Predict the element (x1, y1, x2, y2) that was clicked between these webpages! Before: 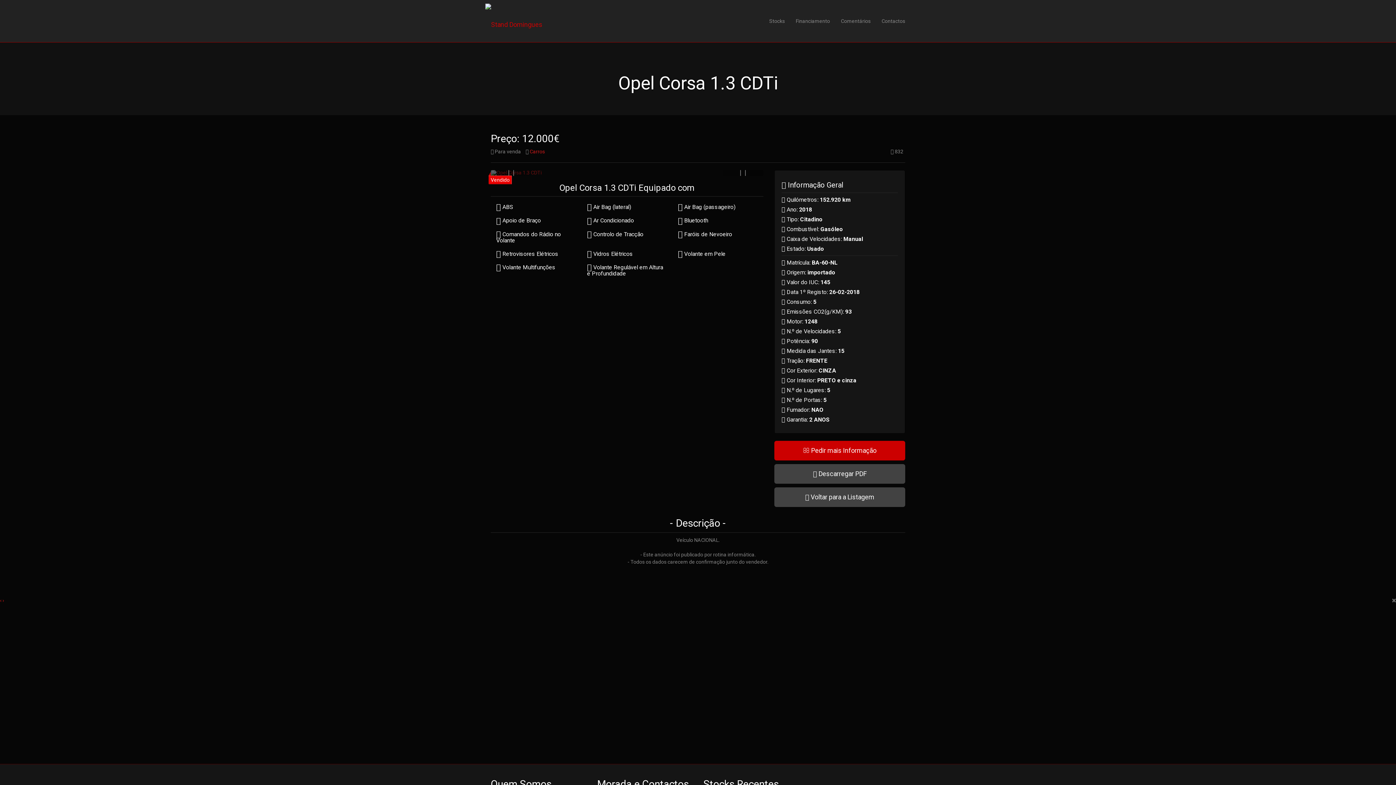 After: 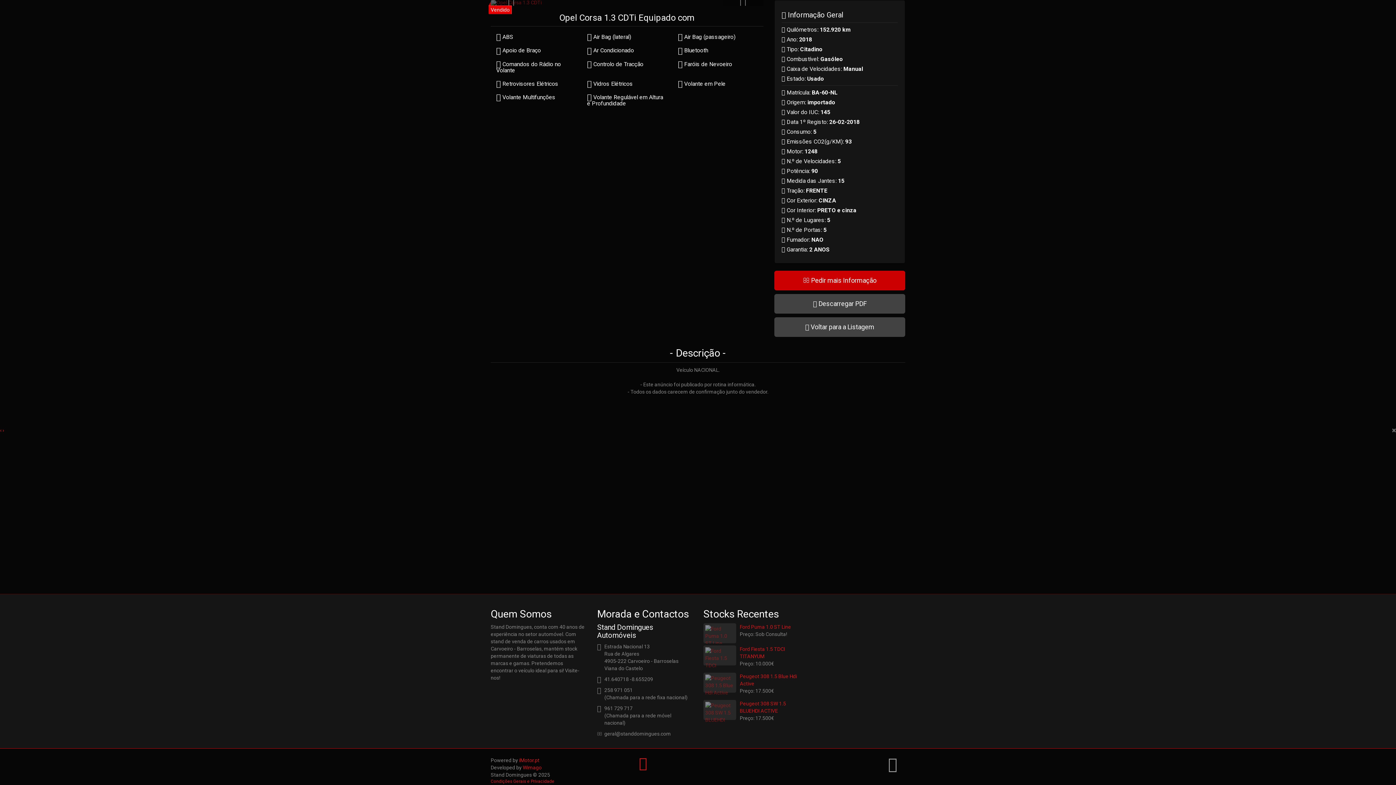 Action: bbox: (722, 170, 763, 176)